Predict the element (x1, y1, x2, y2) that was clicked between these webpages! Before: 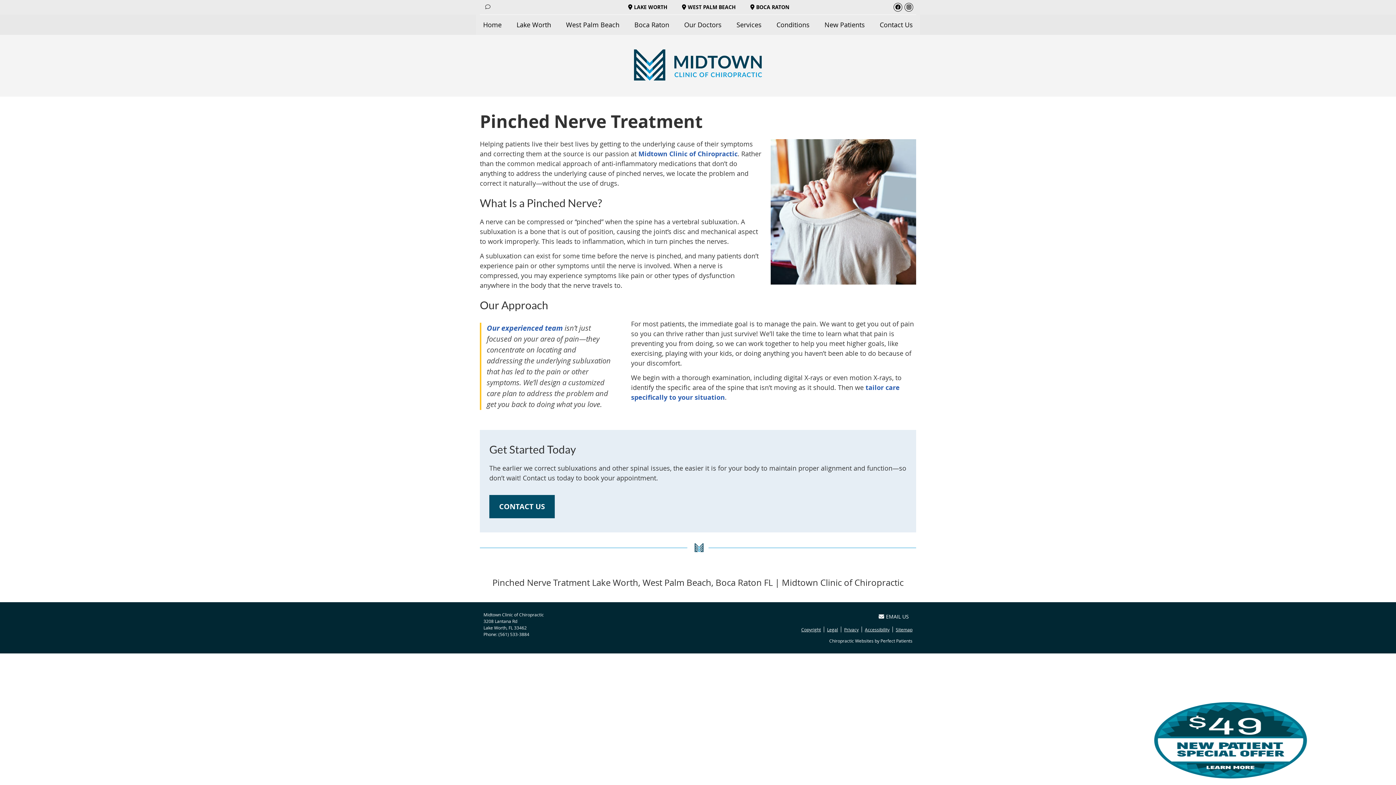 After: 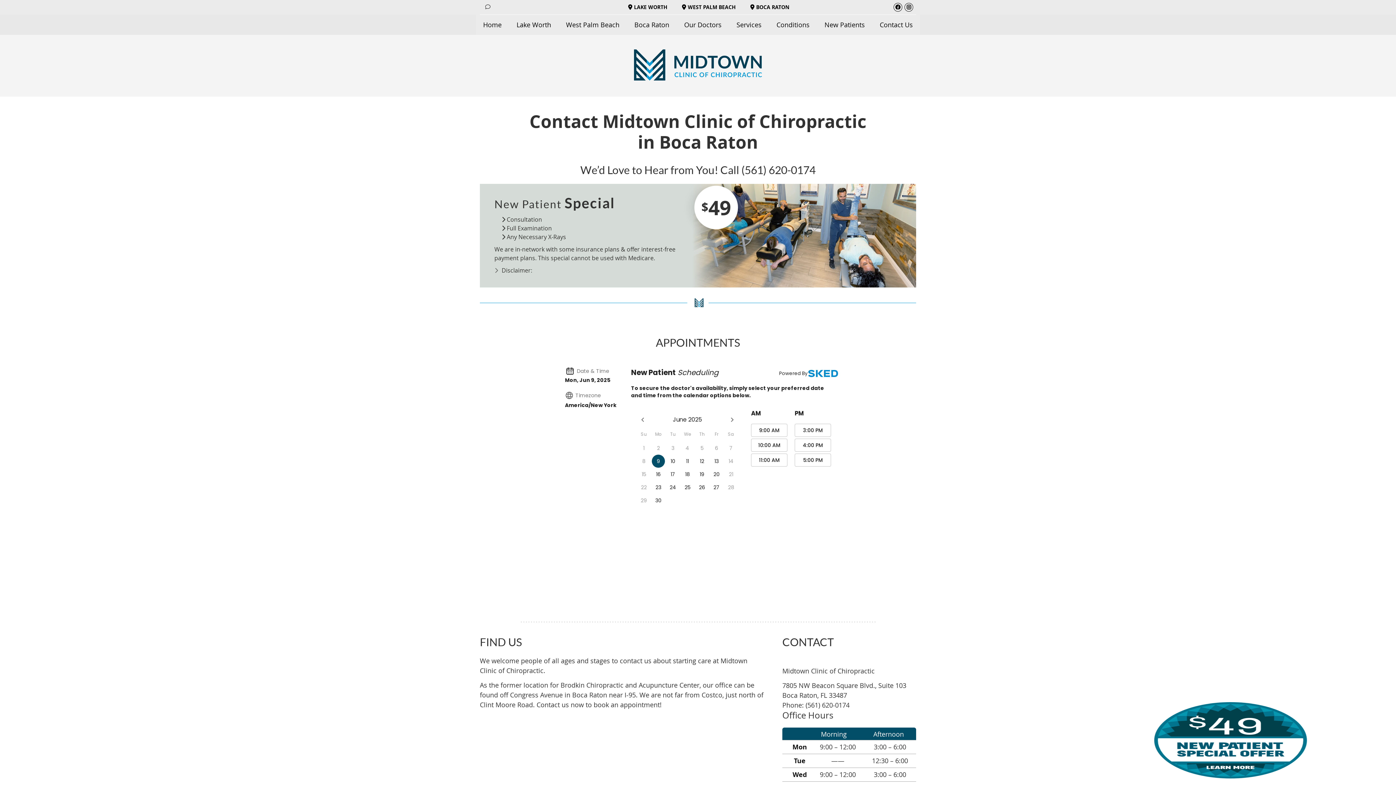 Action: bbox: (745, 0, 794, 14) label: BOCA RATON